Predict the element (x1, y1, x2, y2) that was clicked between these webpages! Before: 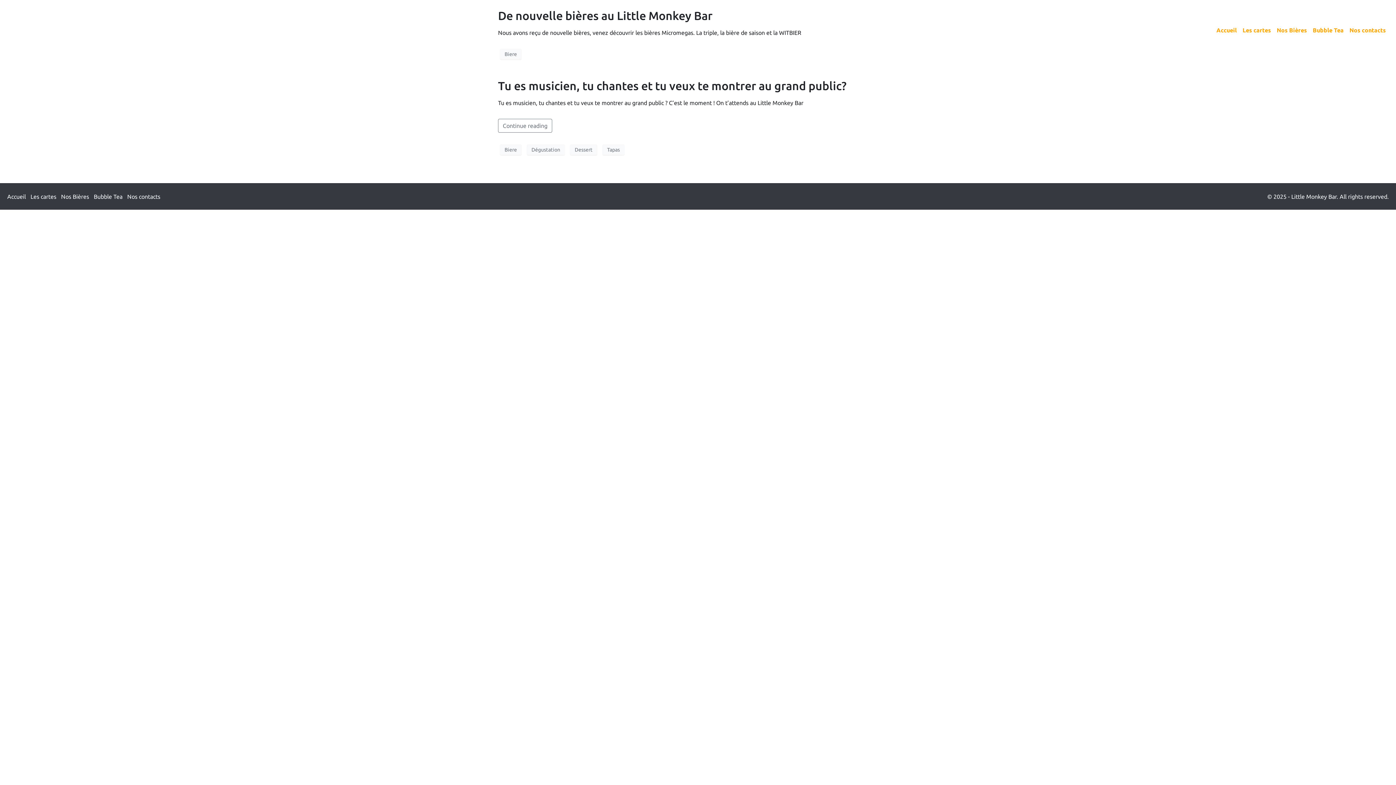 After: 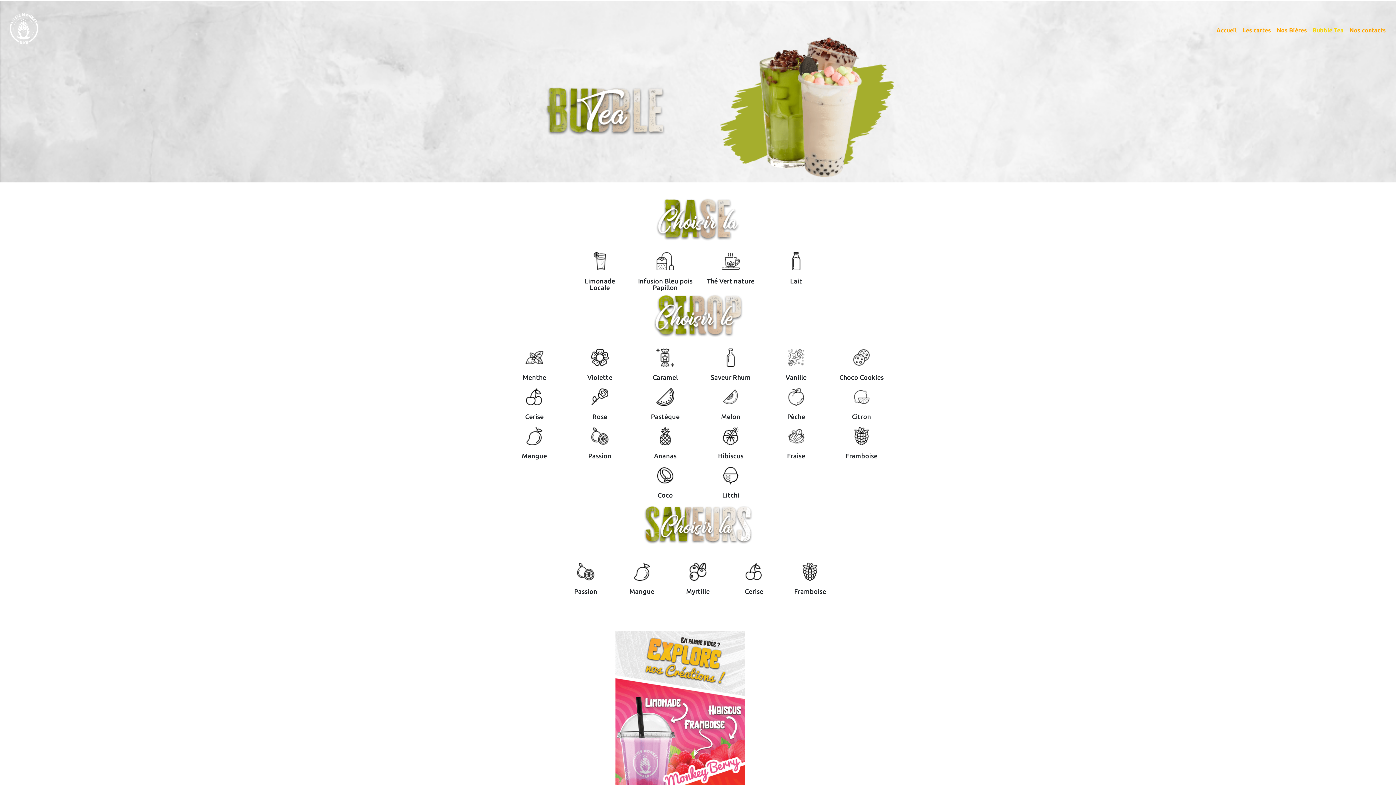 Action: label: Bubble Tea bbox: (93, 193, 122, 200)